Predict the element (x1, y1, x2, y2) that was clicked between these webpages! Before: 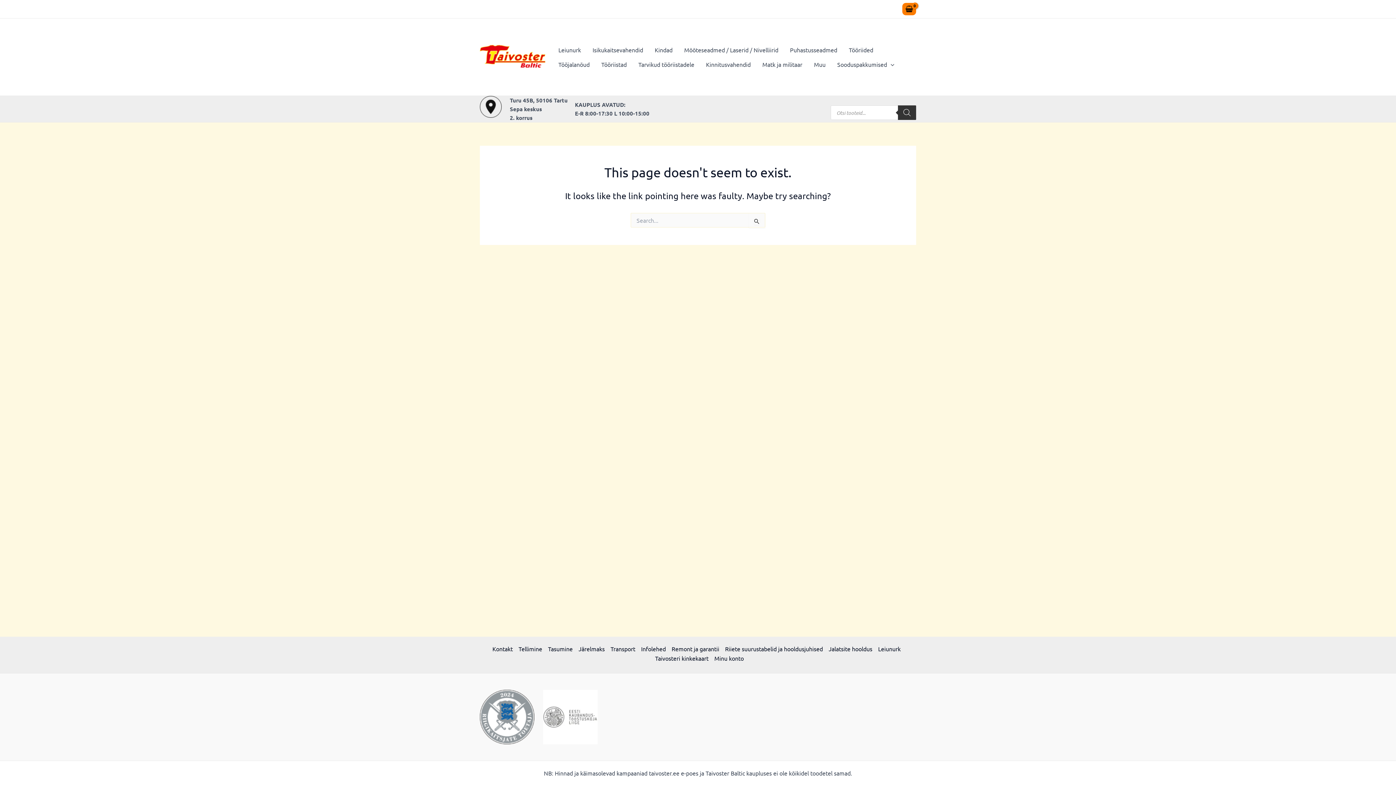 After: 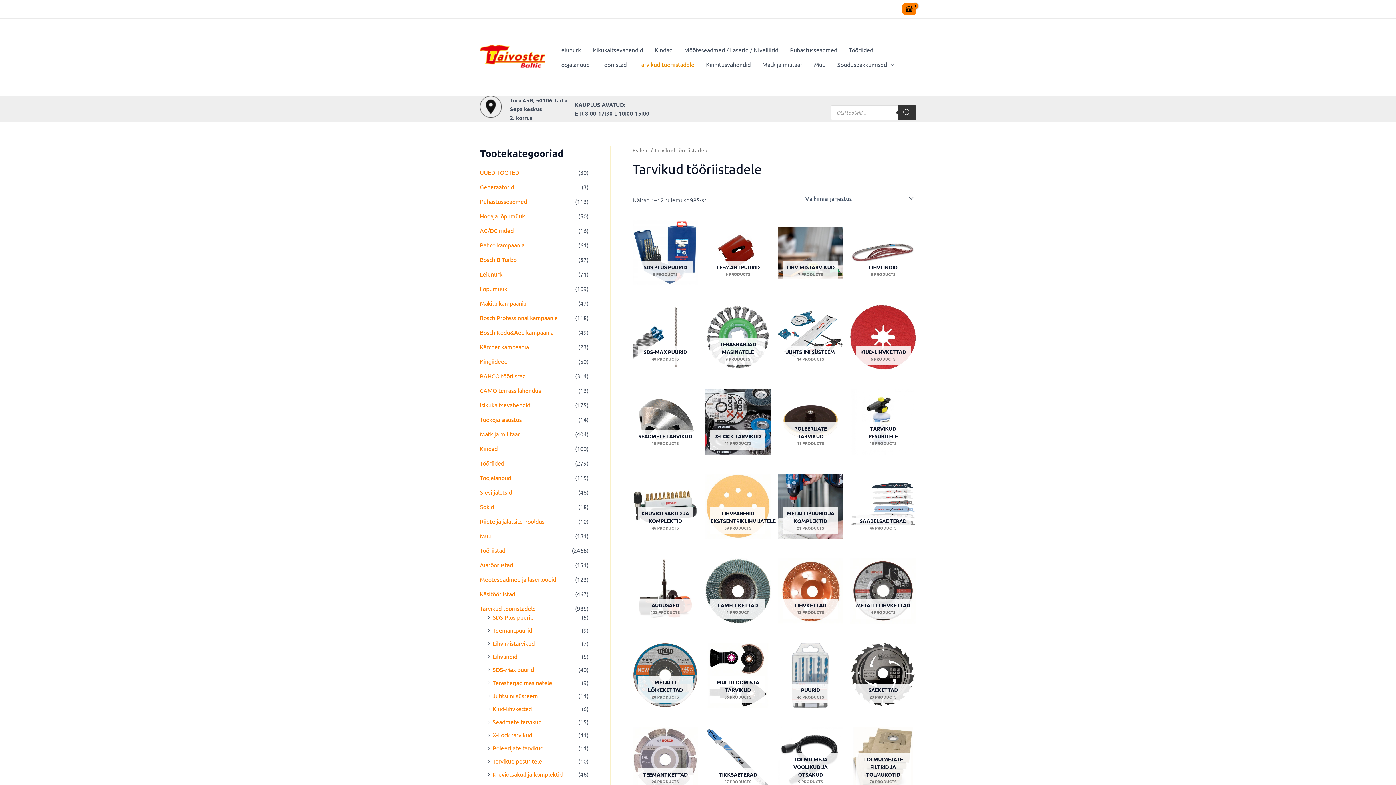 Action: bbox: (632, 57, 700, 71) label: Tarvikud tööriistadele